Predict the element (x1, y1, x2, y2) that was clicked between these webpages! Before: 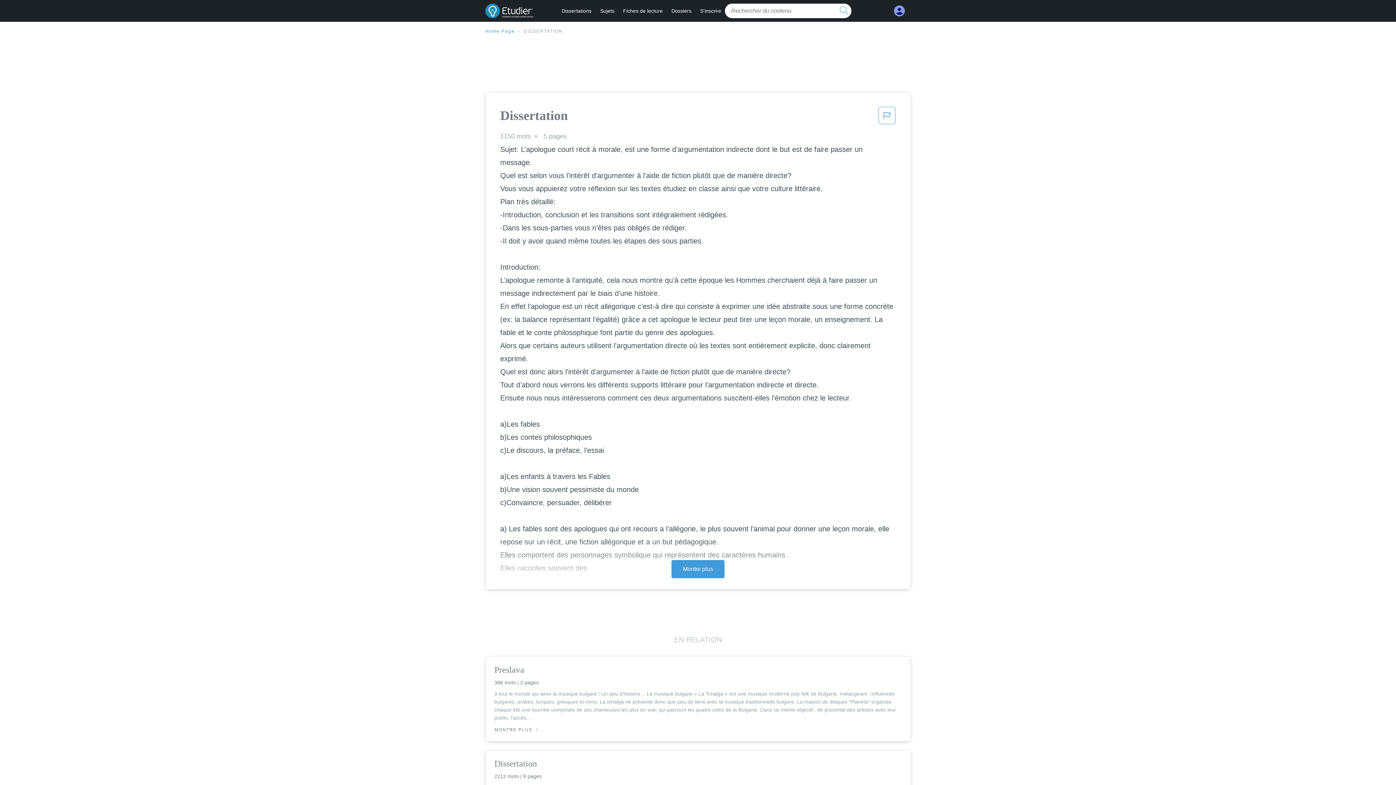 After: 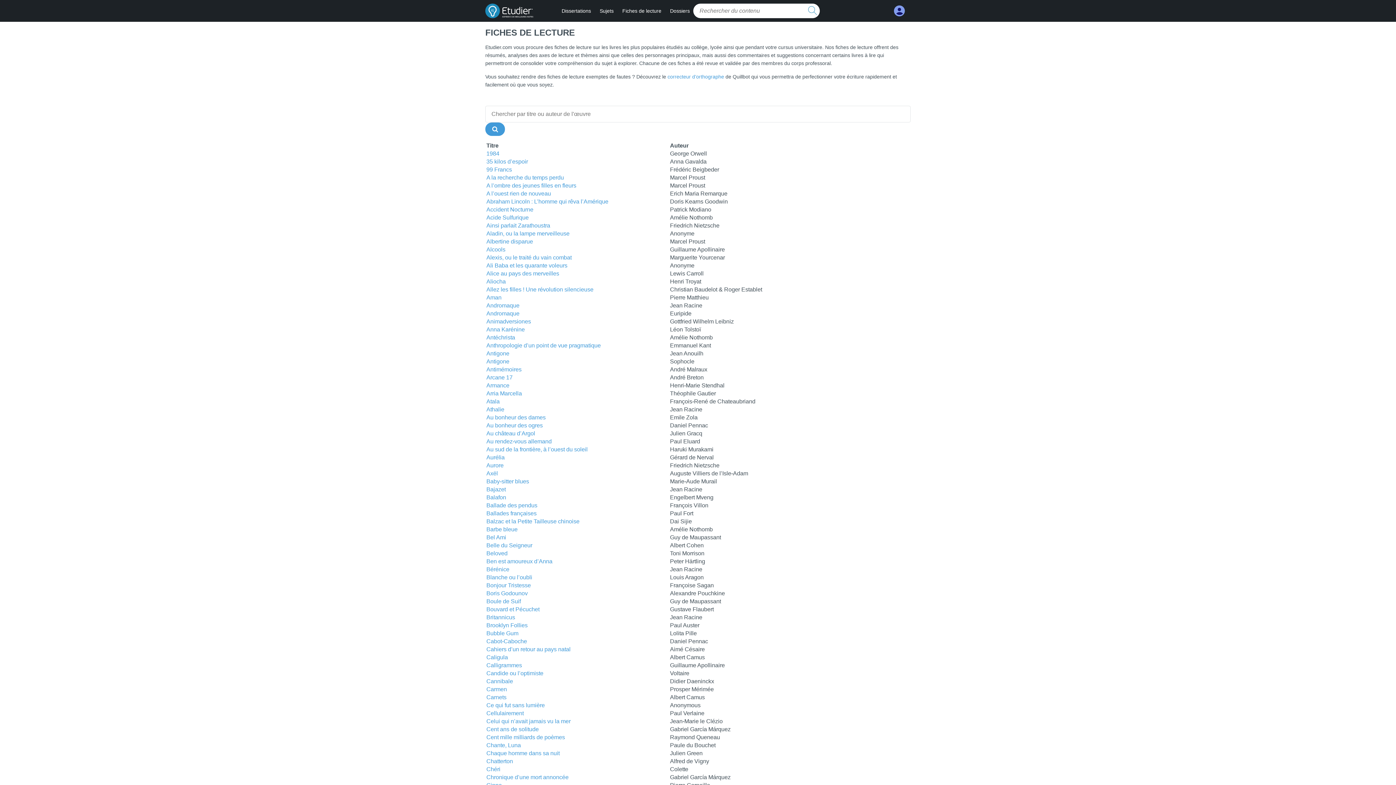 Action: label: Fiches de lecture bbox: (623, 8, 662, 13)